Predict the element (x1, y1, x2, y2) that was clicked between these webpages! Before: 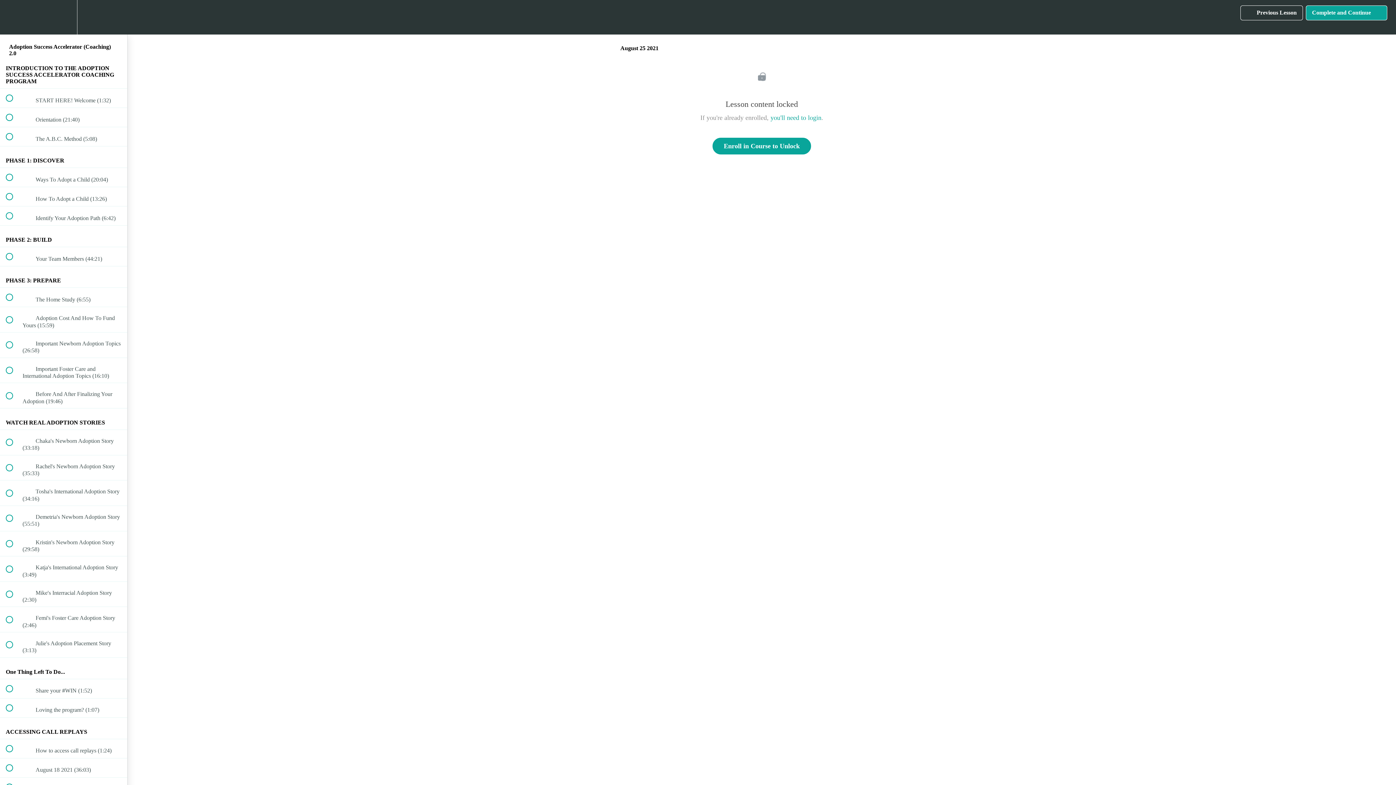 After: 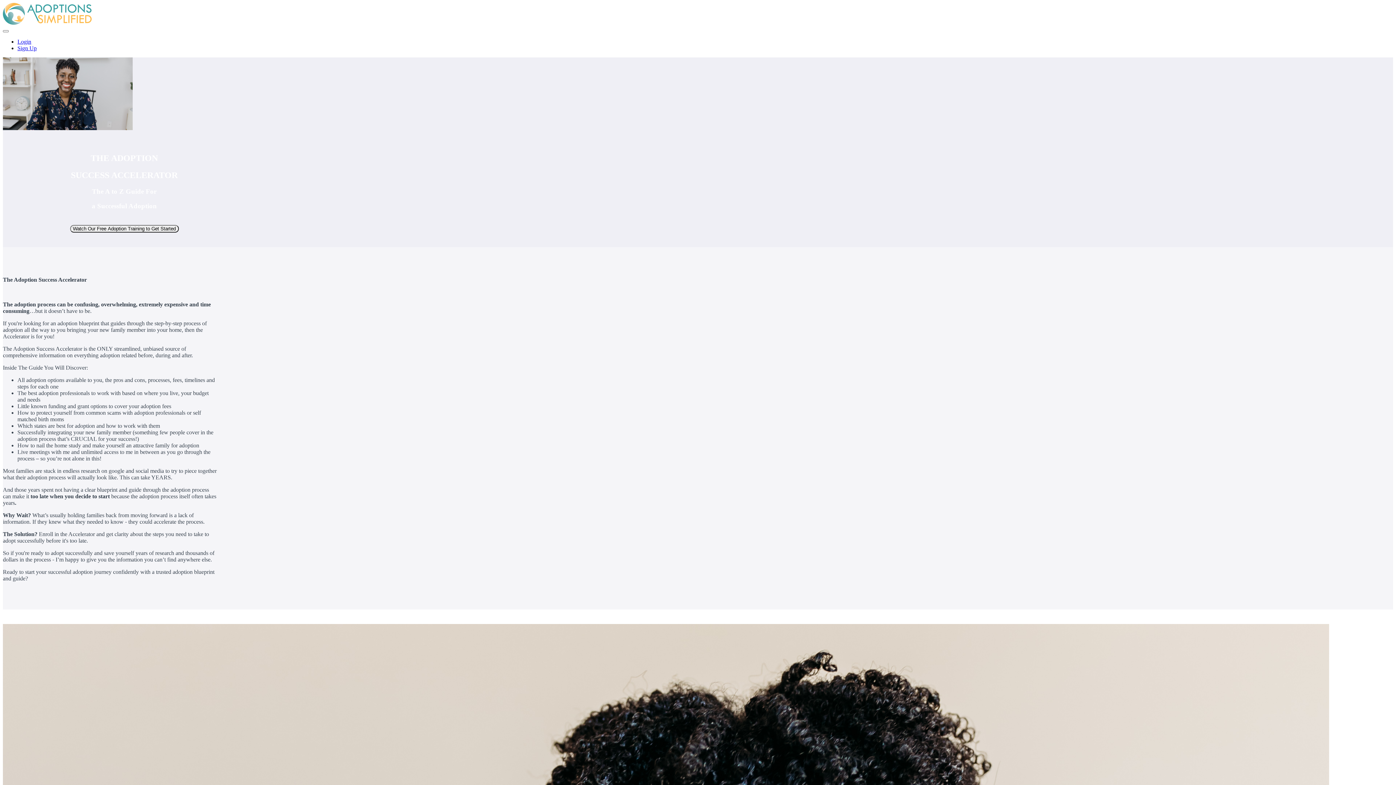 Action: label: Back to course curriculum bbox: (0, 0, 26, 34)